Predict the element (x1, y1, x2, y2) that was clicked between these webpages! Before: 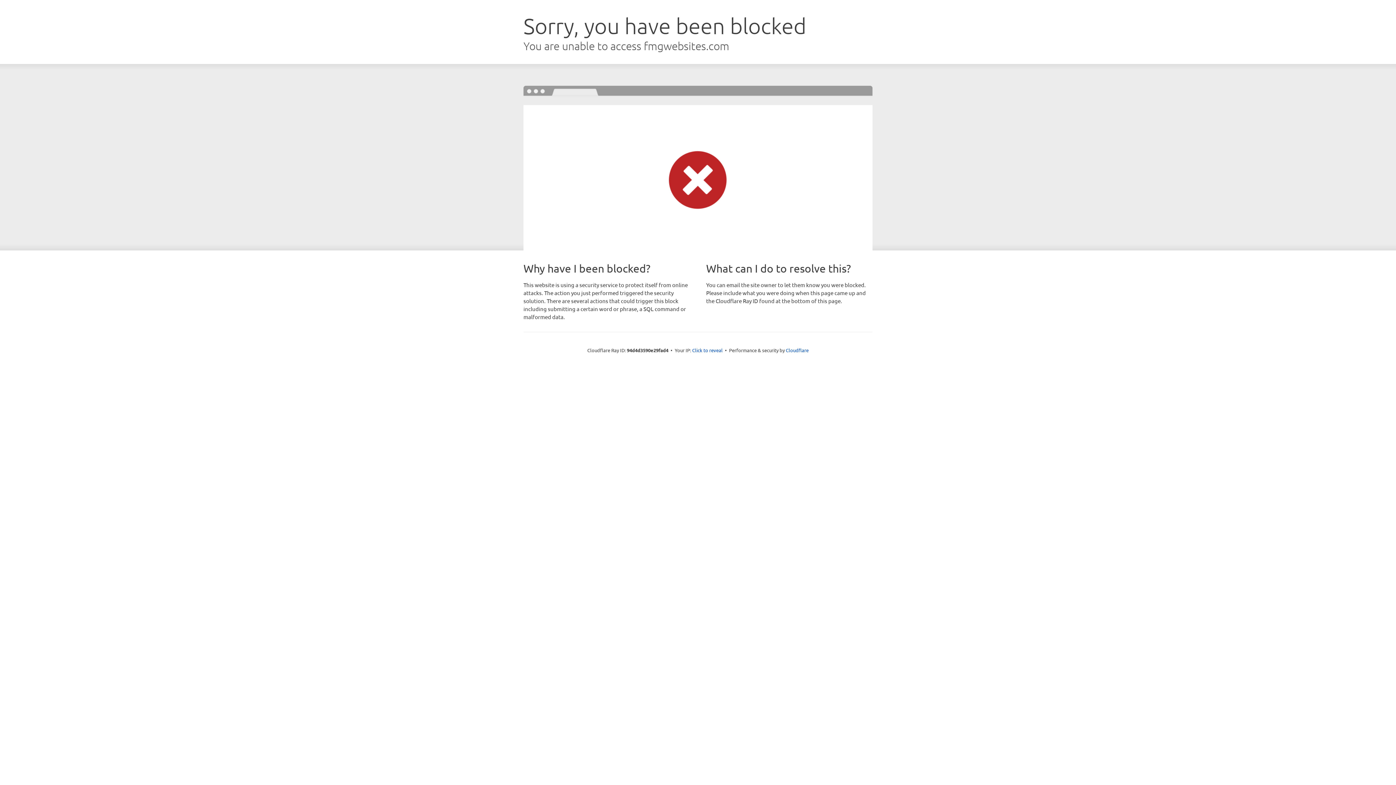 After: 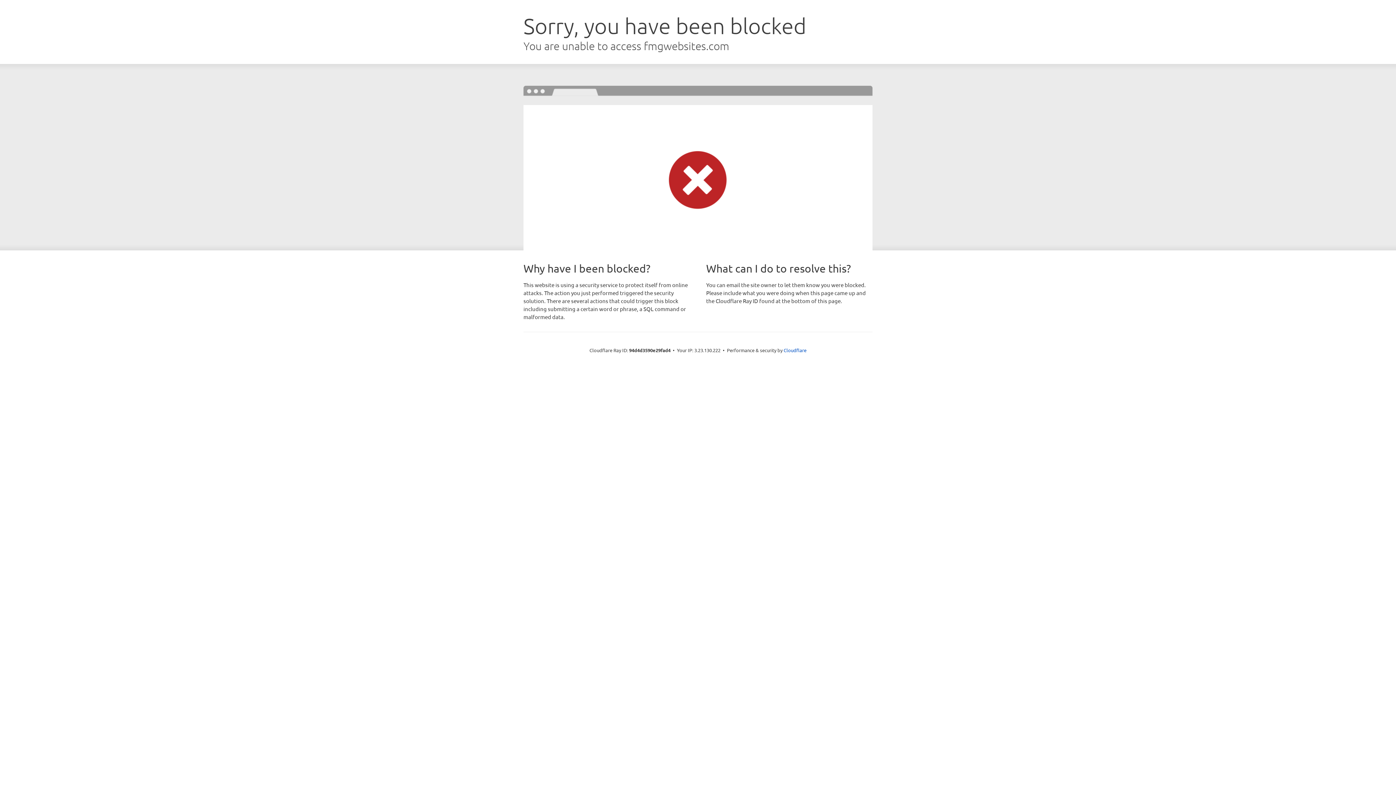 Action: label: Click to reveal bbox: (692, 346, 722, 353)